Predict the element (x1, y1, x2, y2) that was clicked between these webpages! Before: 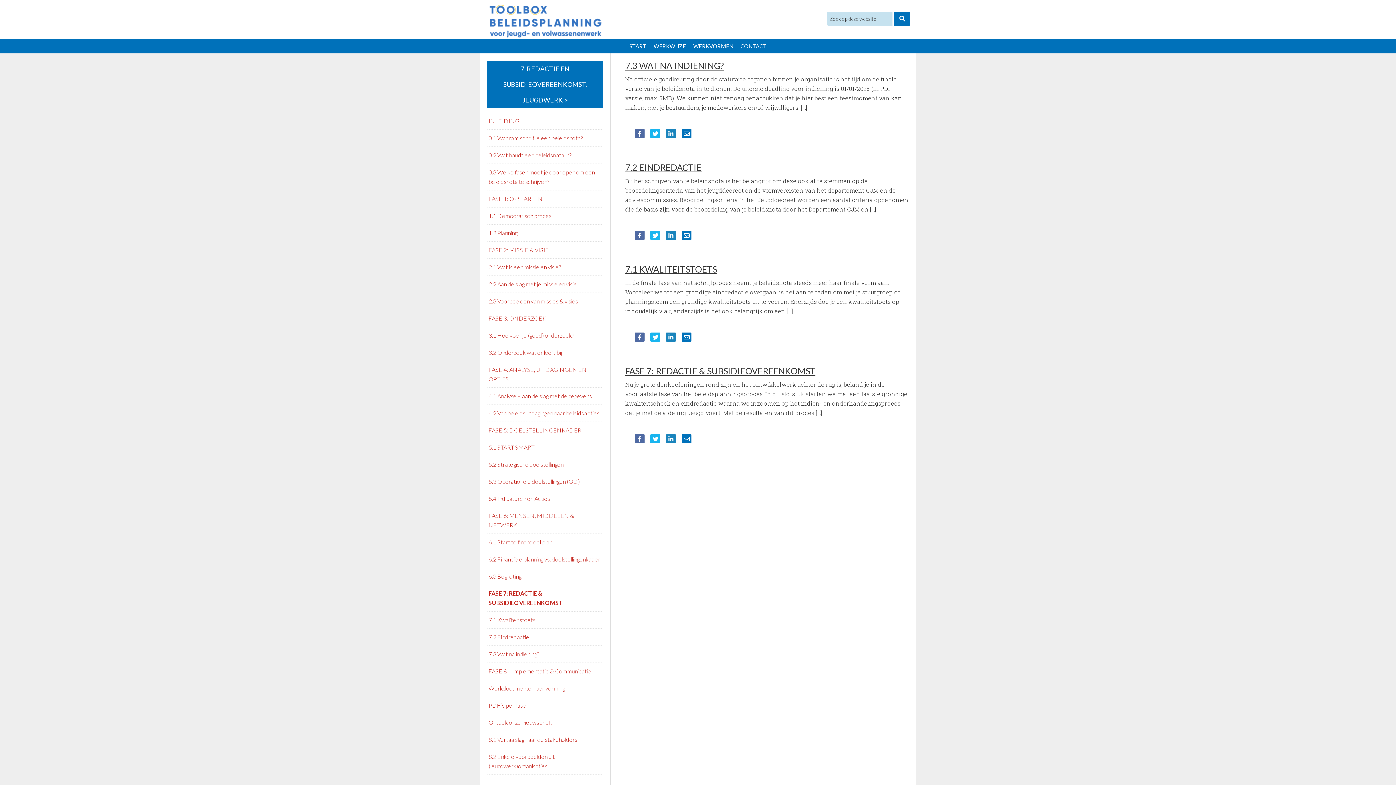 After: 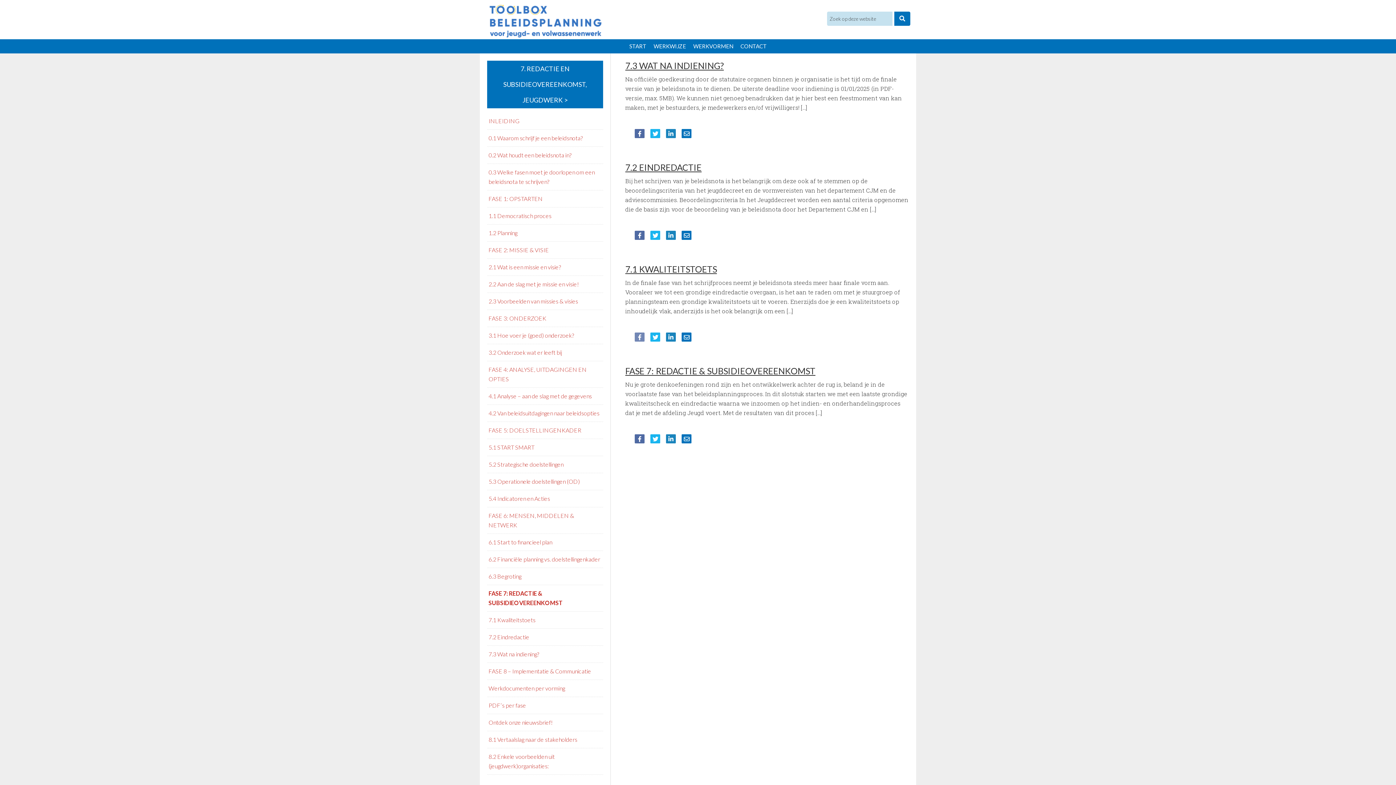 Action: bbox: (634, 332, 644, 341)